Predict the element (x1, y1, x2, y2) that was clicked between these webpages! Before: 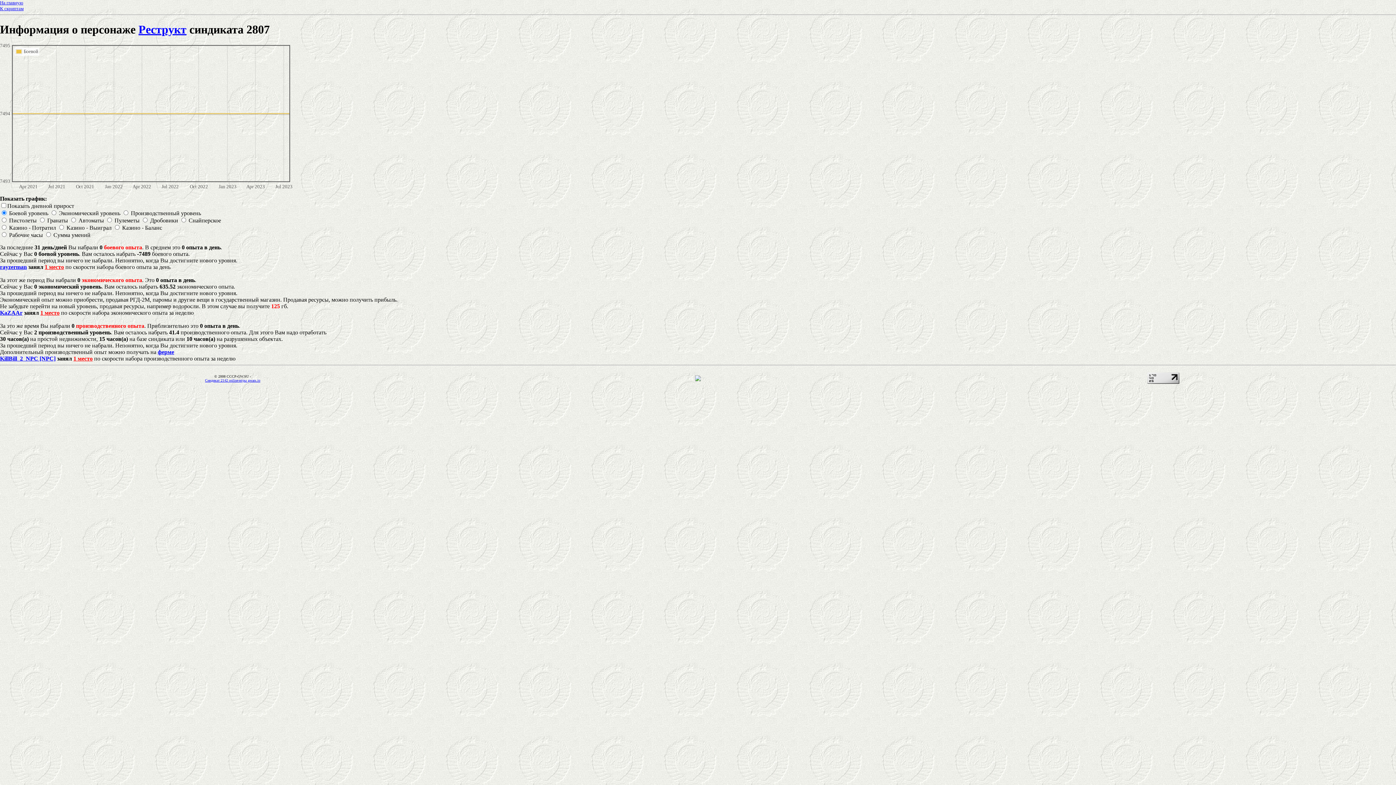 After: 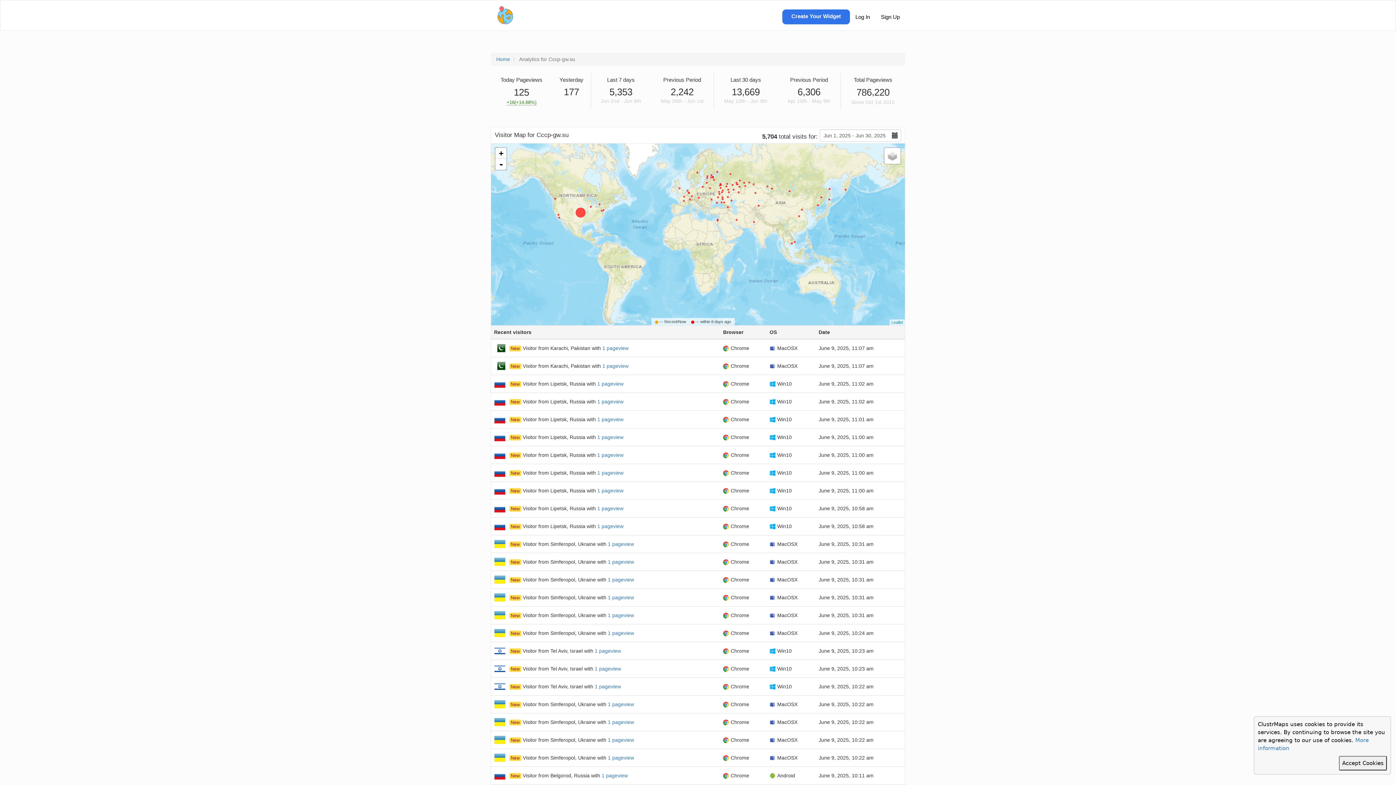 Action: bbox: (695, 376, 701, 382)